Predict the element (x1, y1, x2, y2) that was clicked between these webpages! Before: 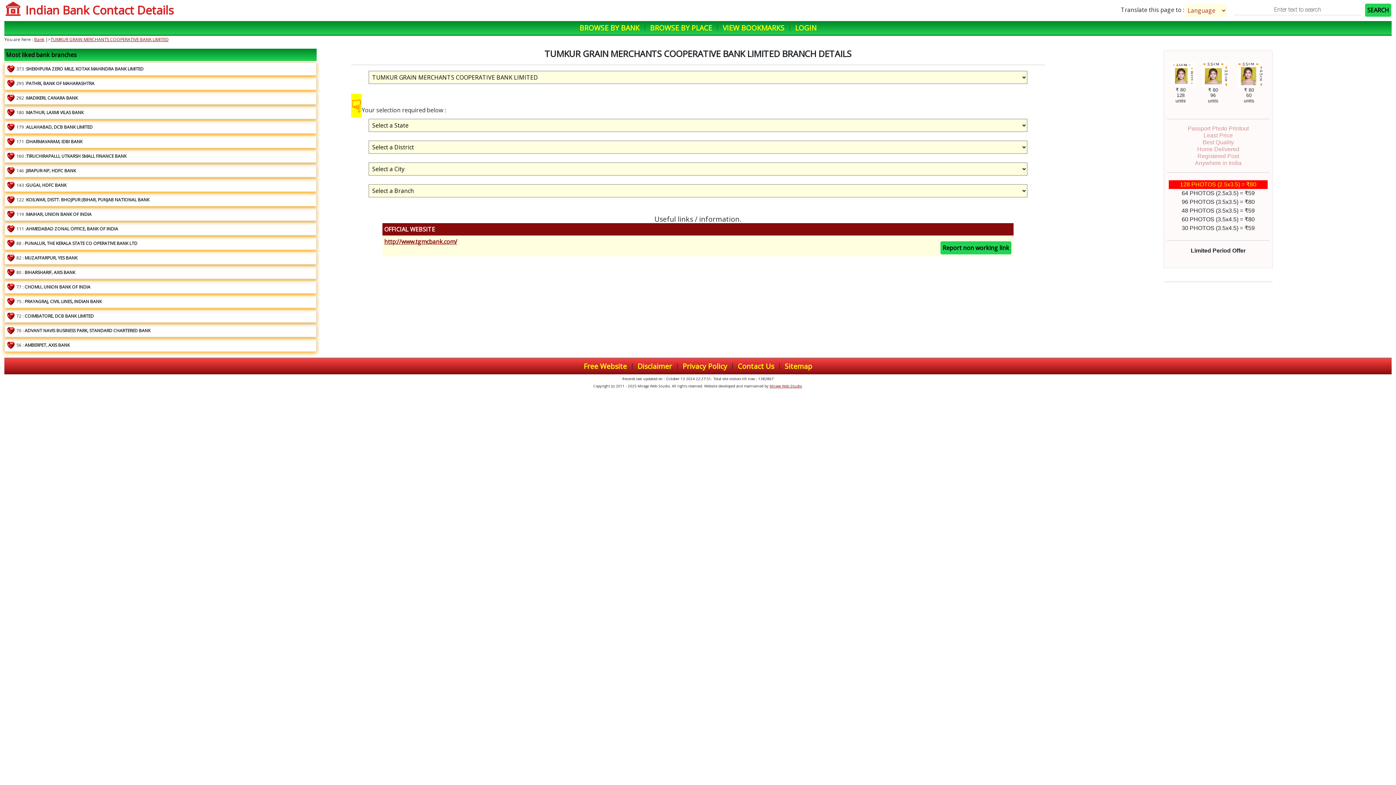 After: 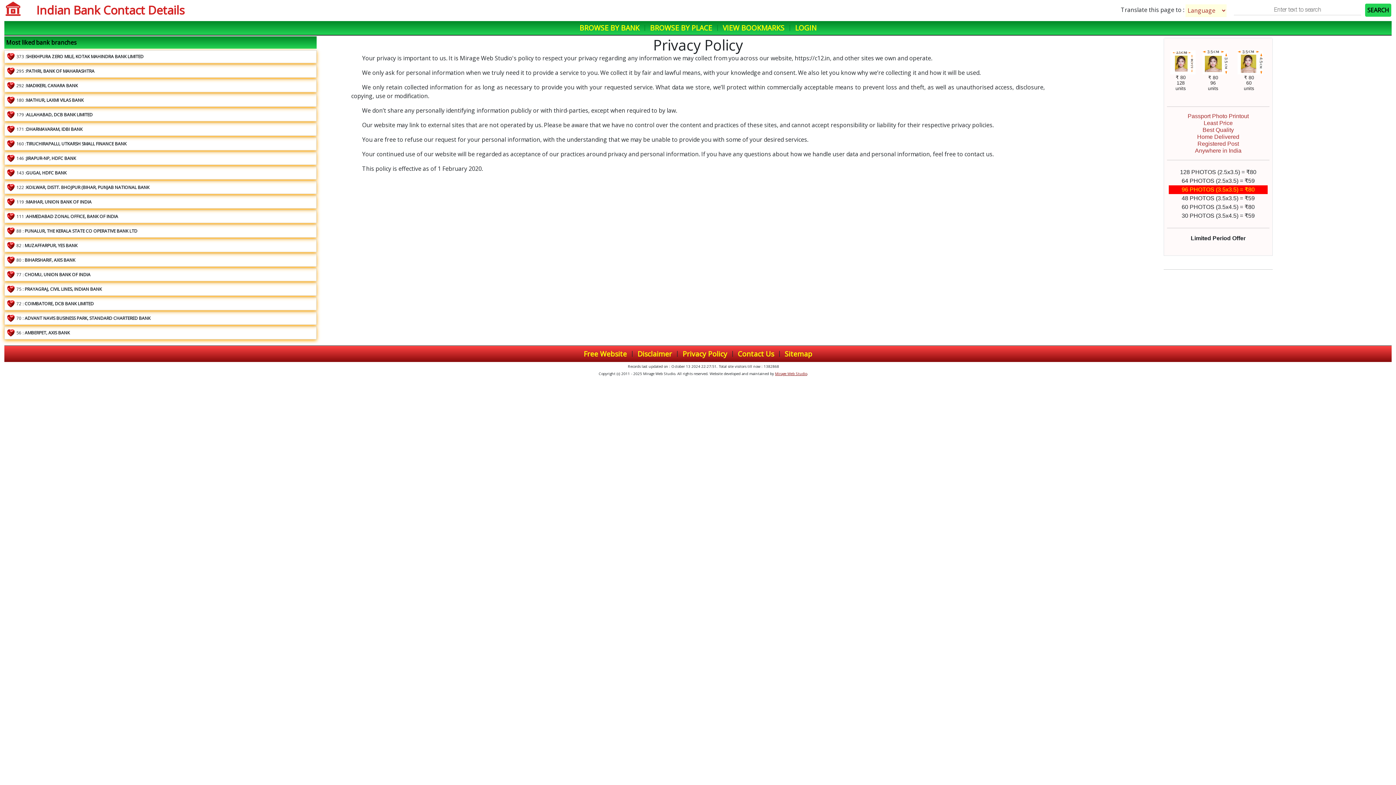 Action: label: Privacy Policy bbox: (682, 361, 727, 371)